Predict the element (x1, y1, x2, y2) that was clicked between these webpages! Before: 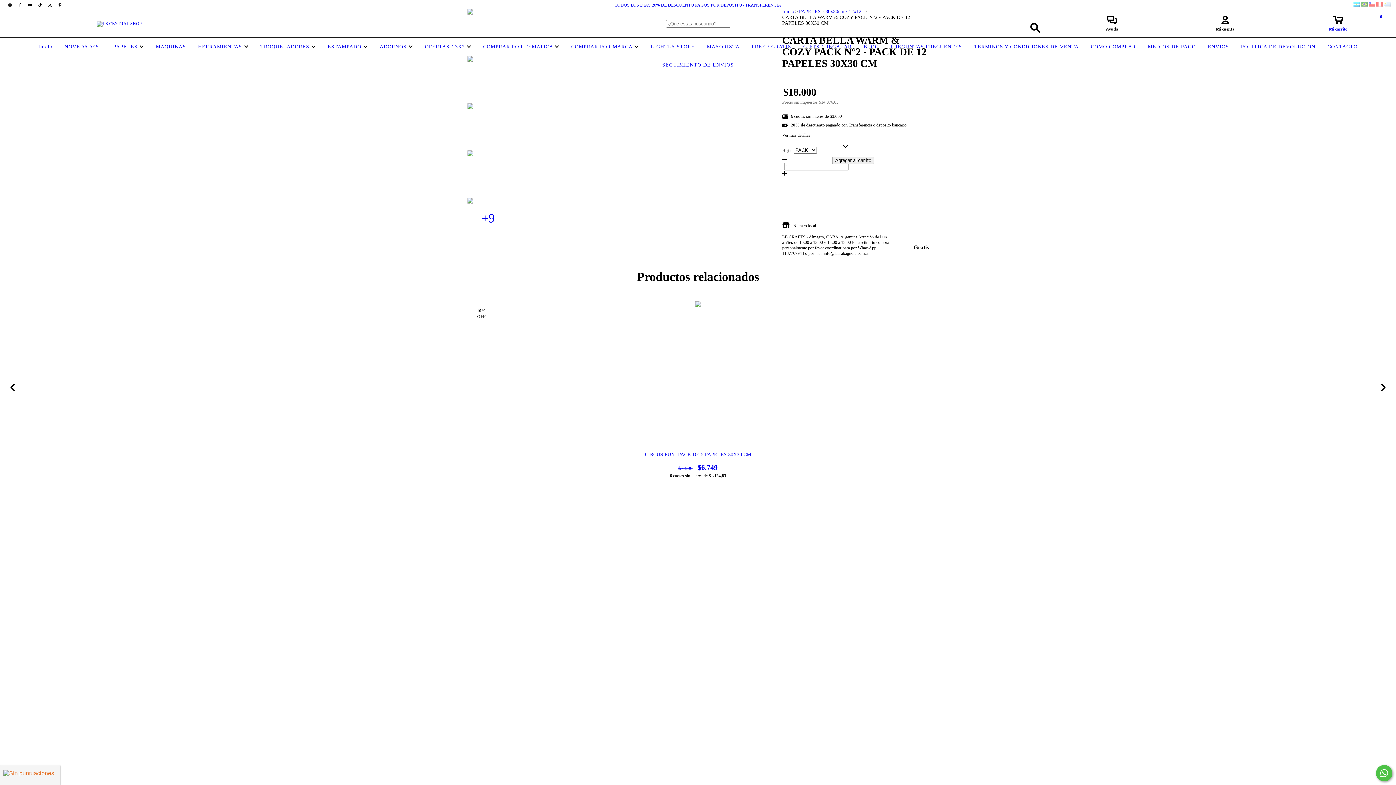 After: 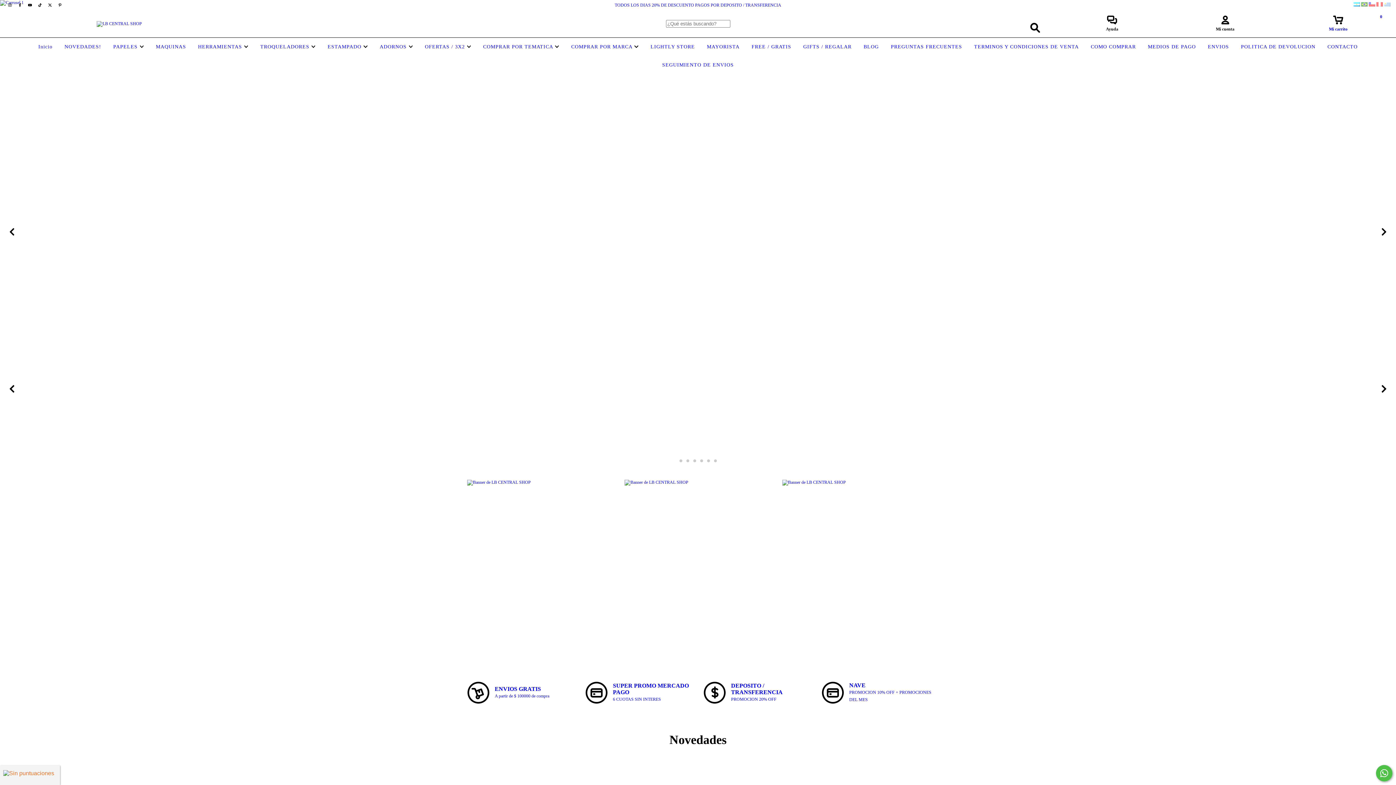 Action: bbox: (96, 20, 141, 25)